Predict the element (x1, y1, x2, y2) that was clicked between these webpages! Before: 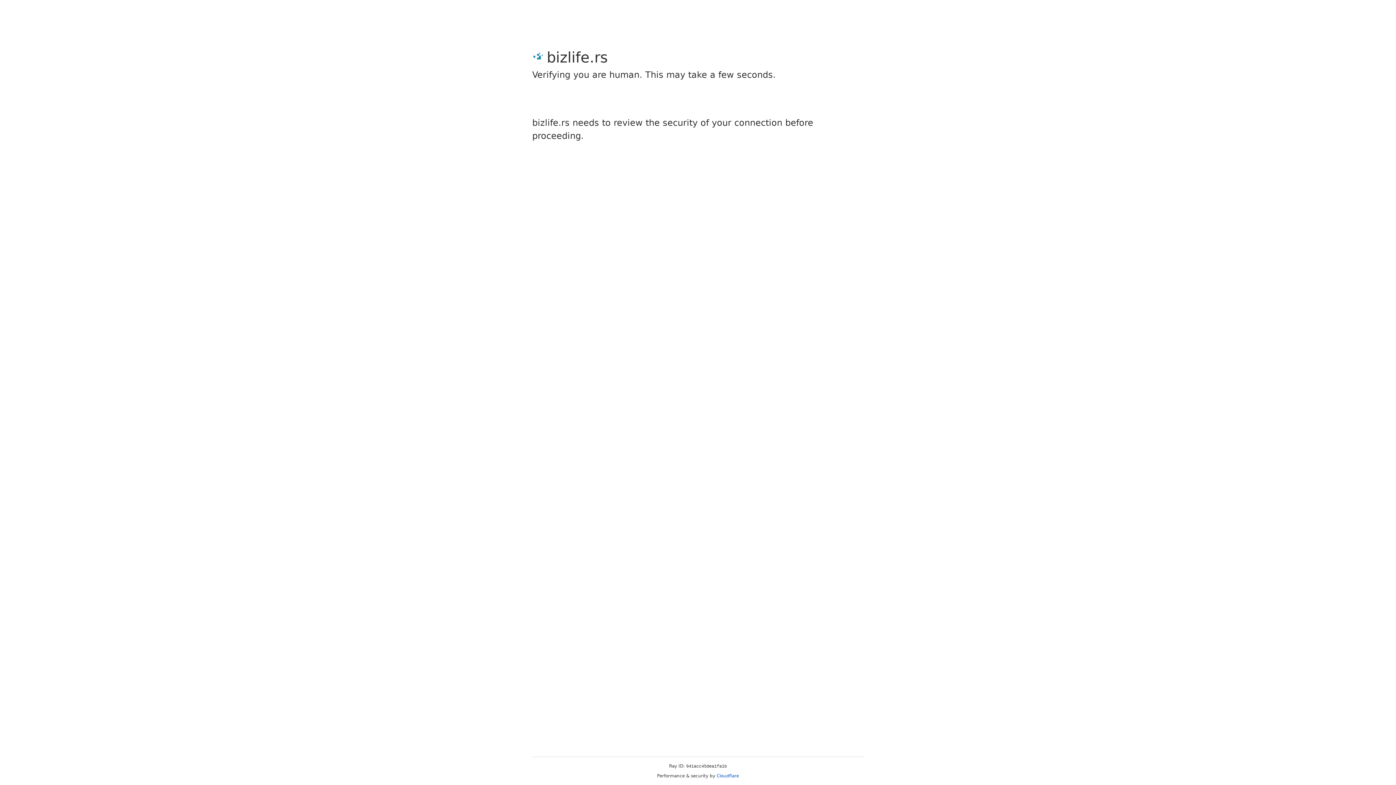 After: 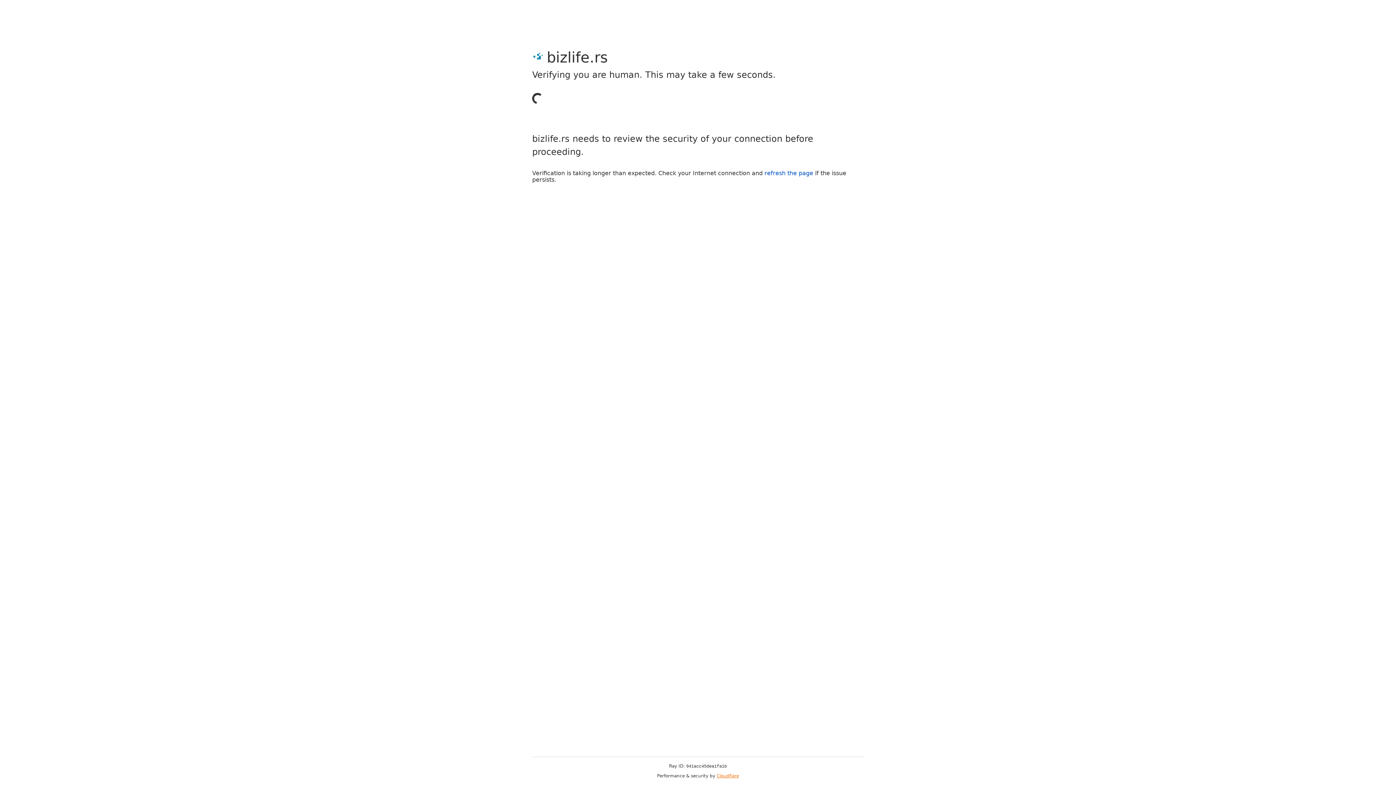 Action: label: Cloudflare bbox: (716, 773, 739, 778)